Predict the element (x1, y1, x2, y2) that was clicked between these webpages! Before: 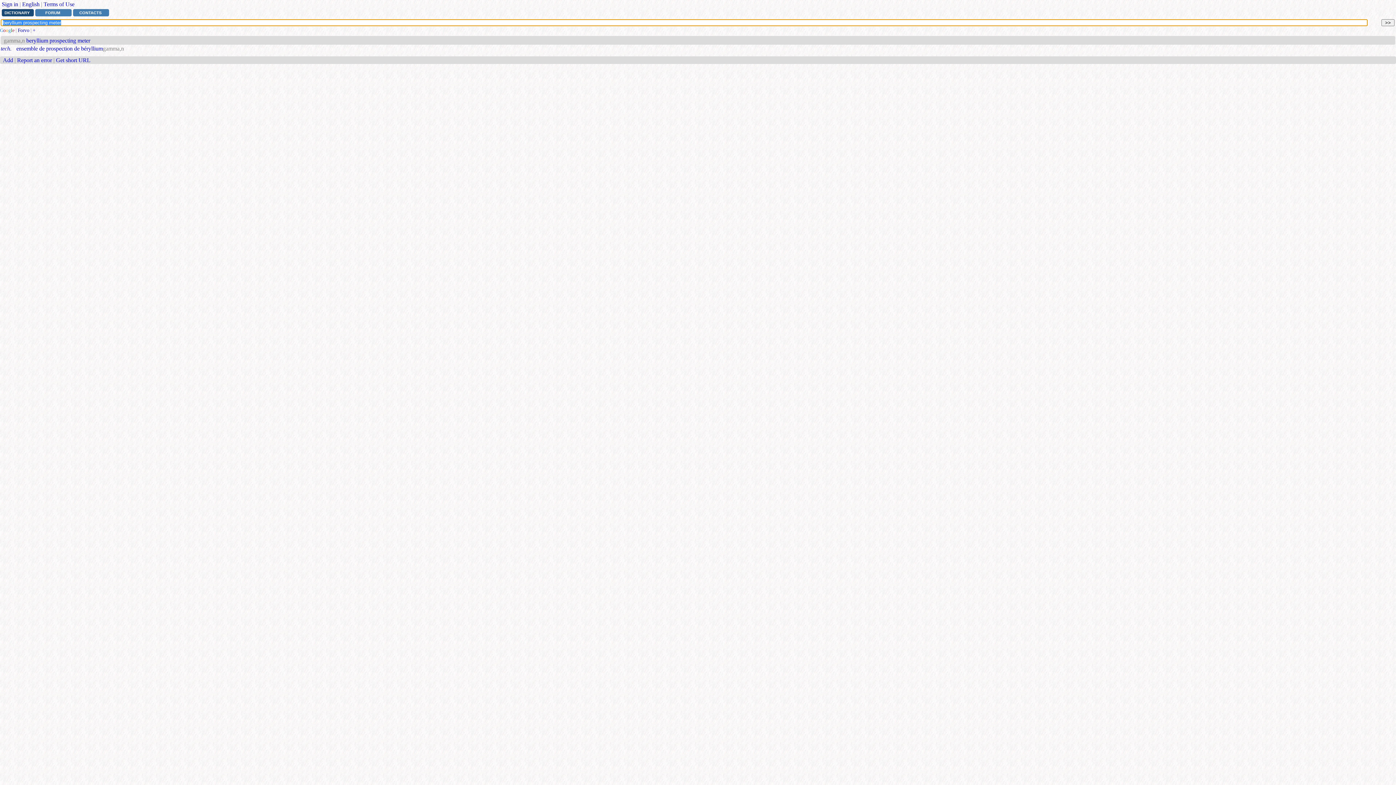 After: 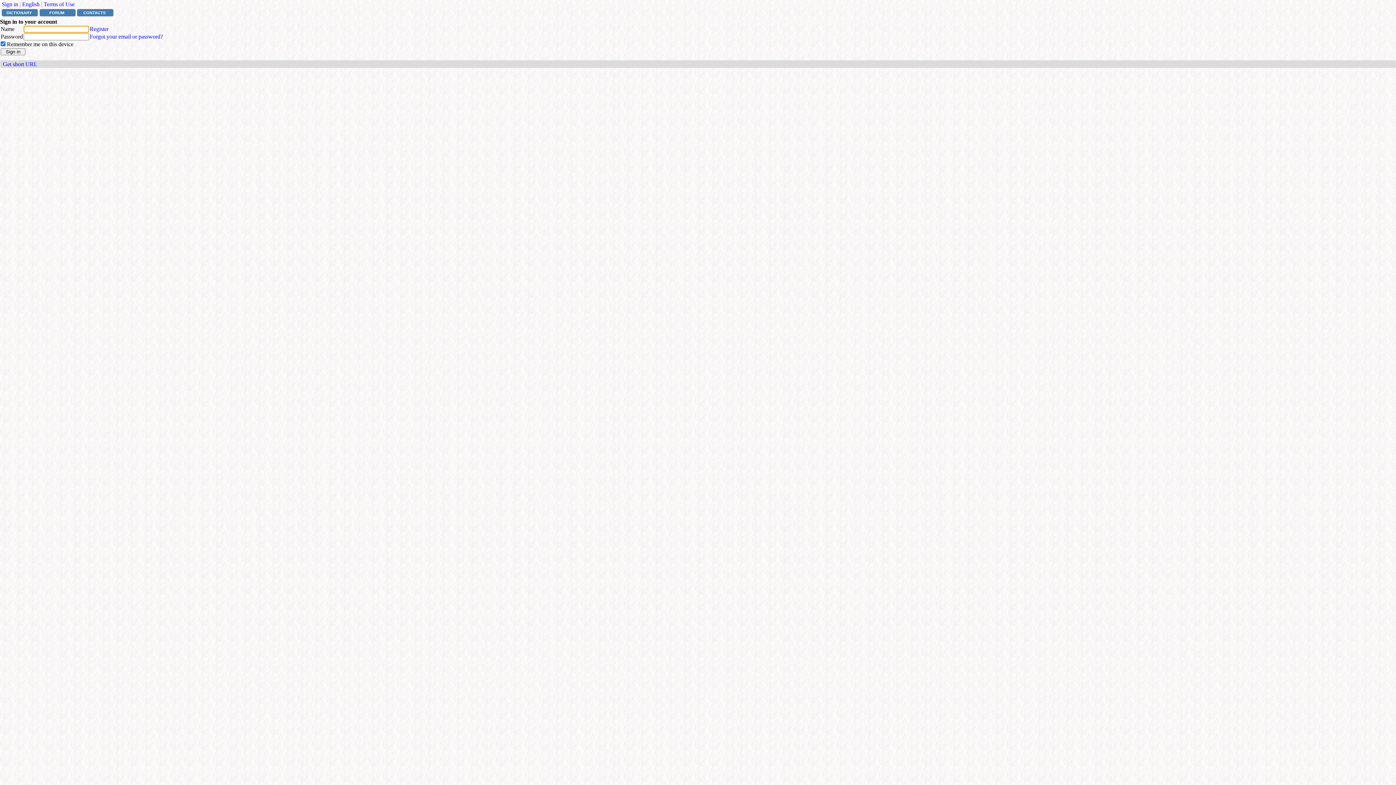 Action: bbox: (1, 1, 18, 7) label: Sign in